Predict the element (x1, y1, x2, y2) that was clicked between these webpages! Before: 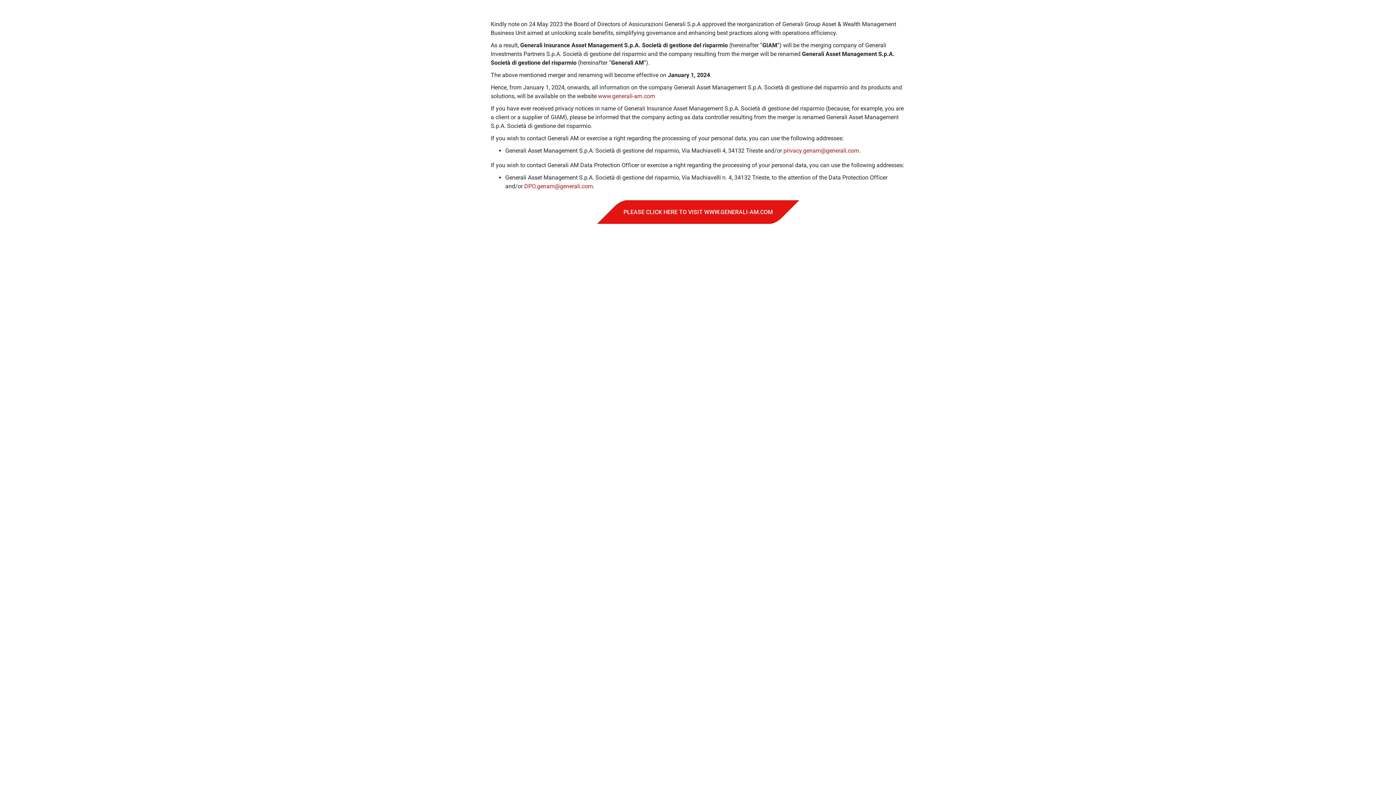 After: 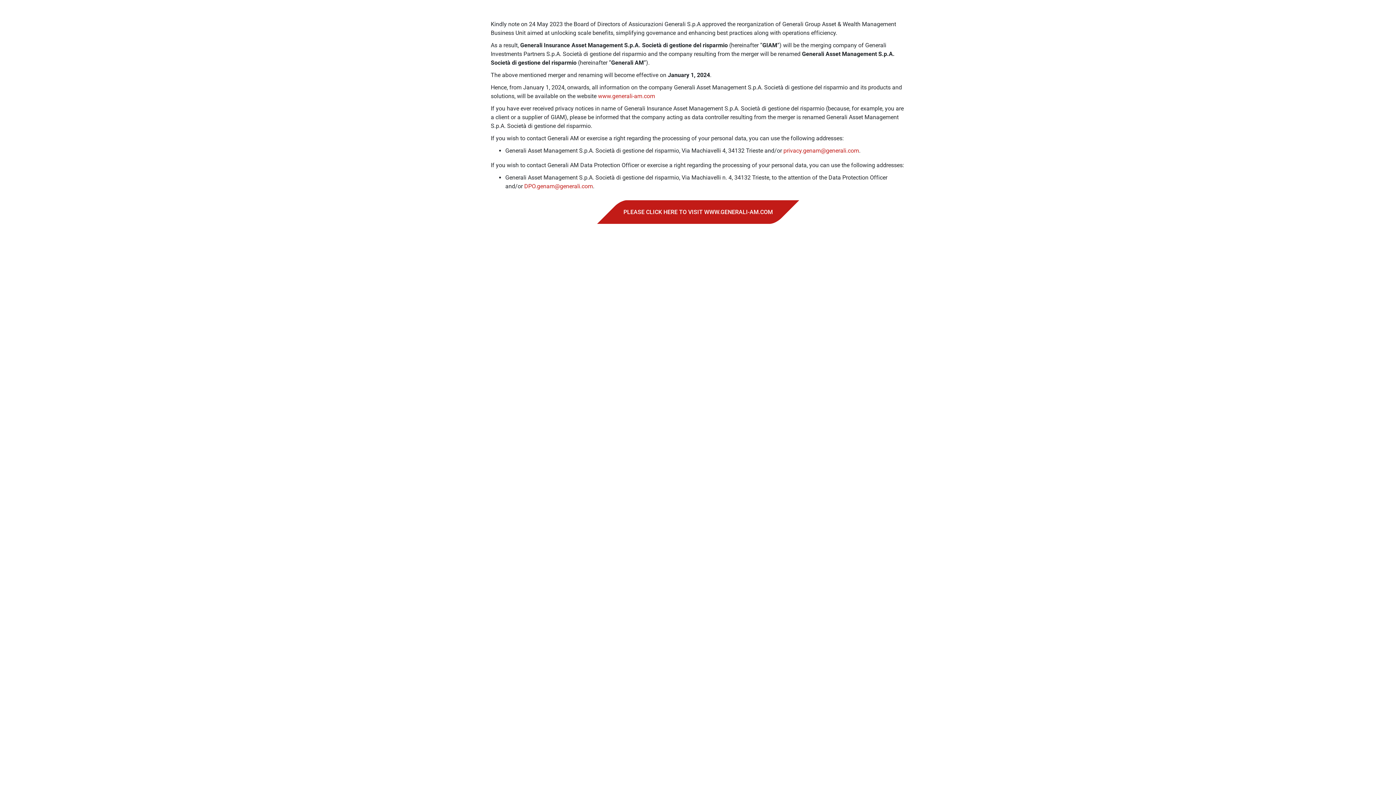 Action: label: PLEASE CLICK HERE TO VISIT WWW.GENERALI-AM.COM bbox: (597, 200, 799, 224)